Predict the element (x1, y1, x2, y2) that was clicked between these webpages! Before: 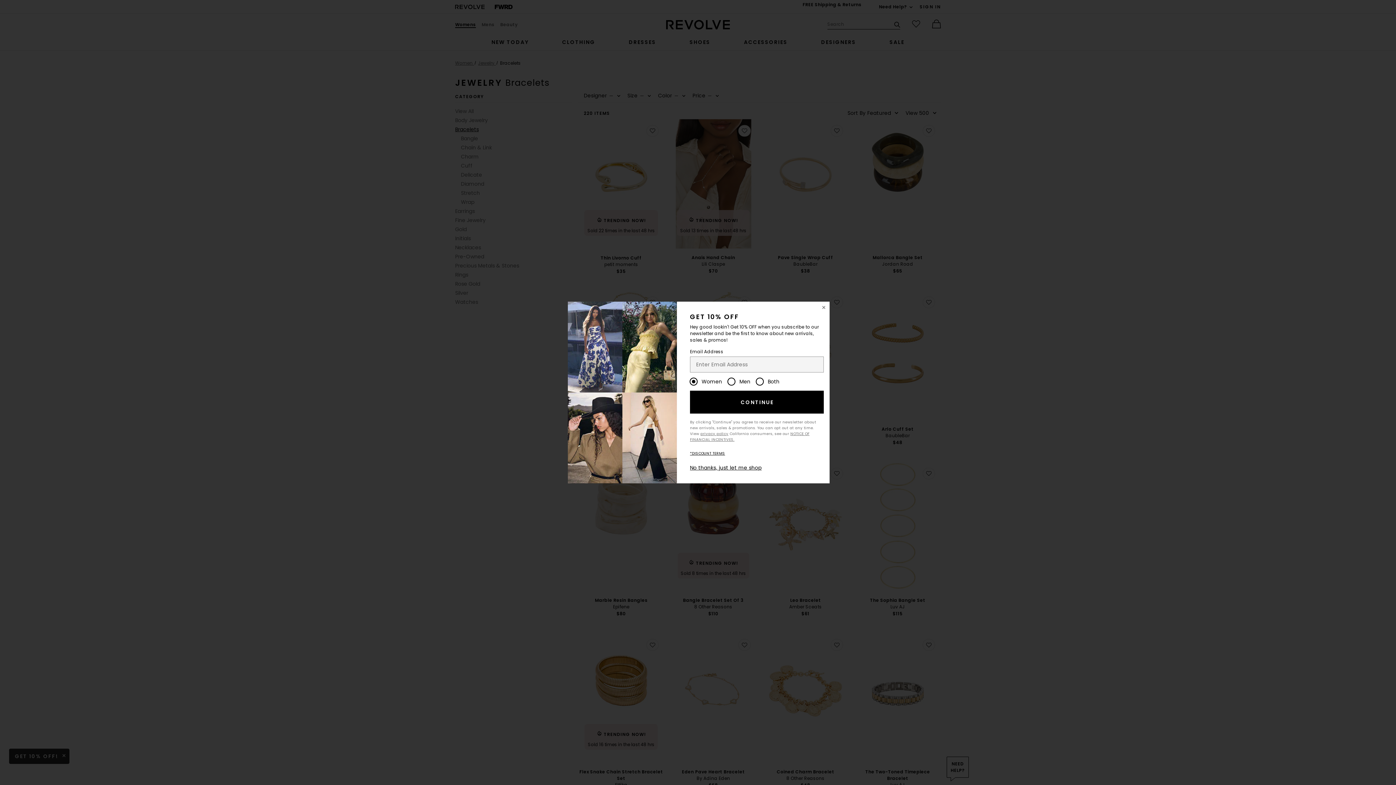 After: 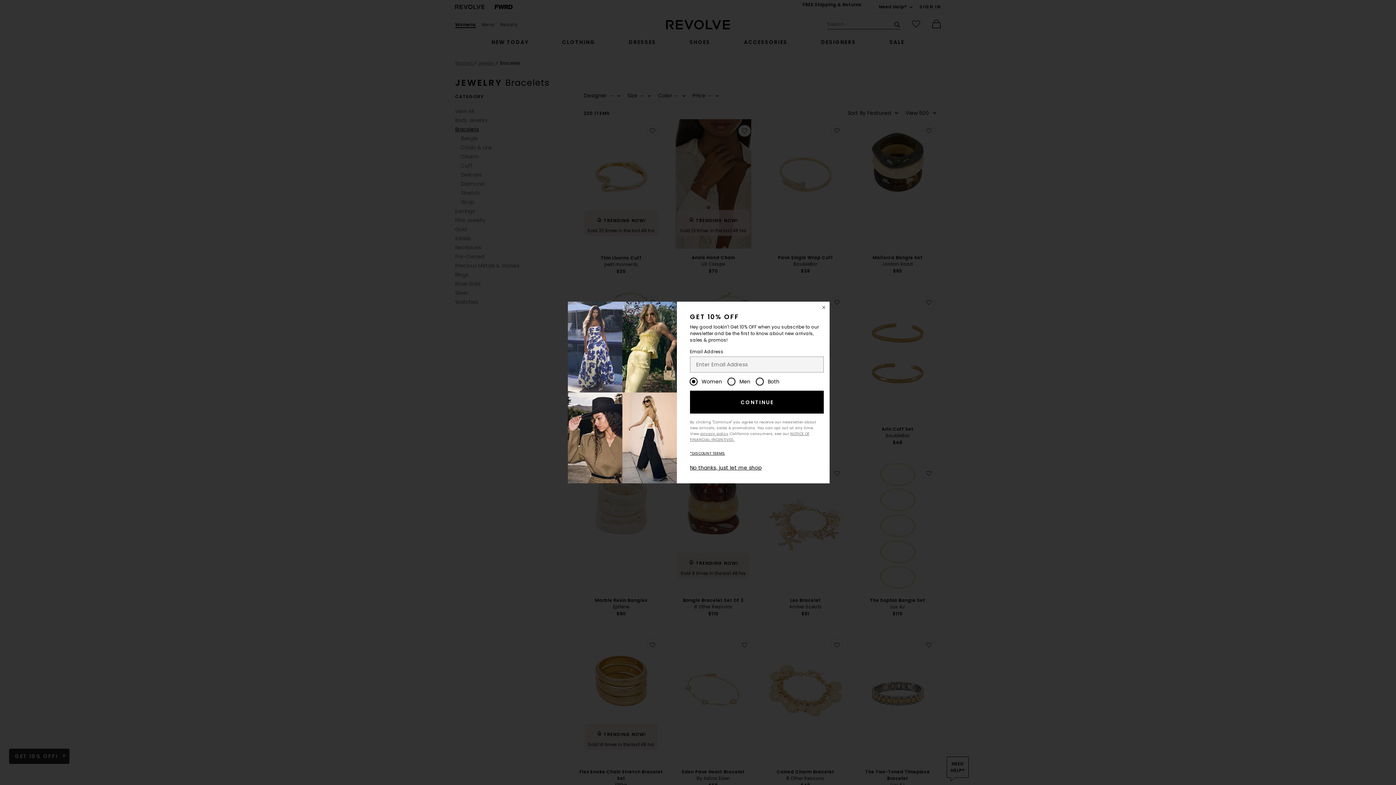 Action: label: CONTINUE bbox: (690, 390, 823, 413)